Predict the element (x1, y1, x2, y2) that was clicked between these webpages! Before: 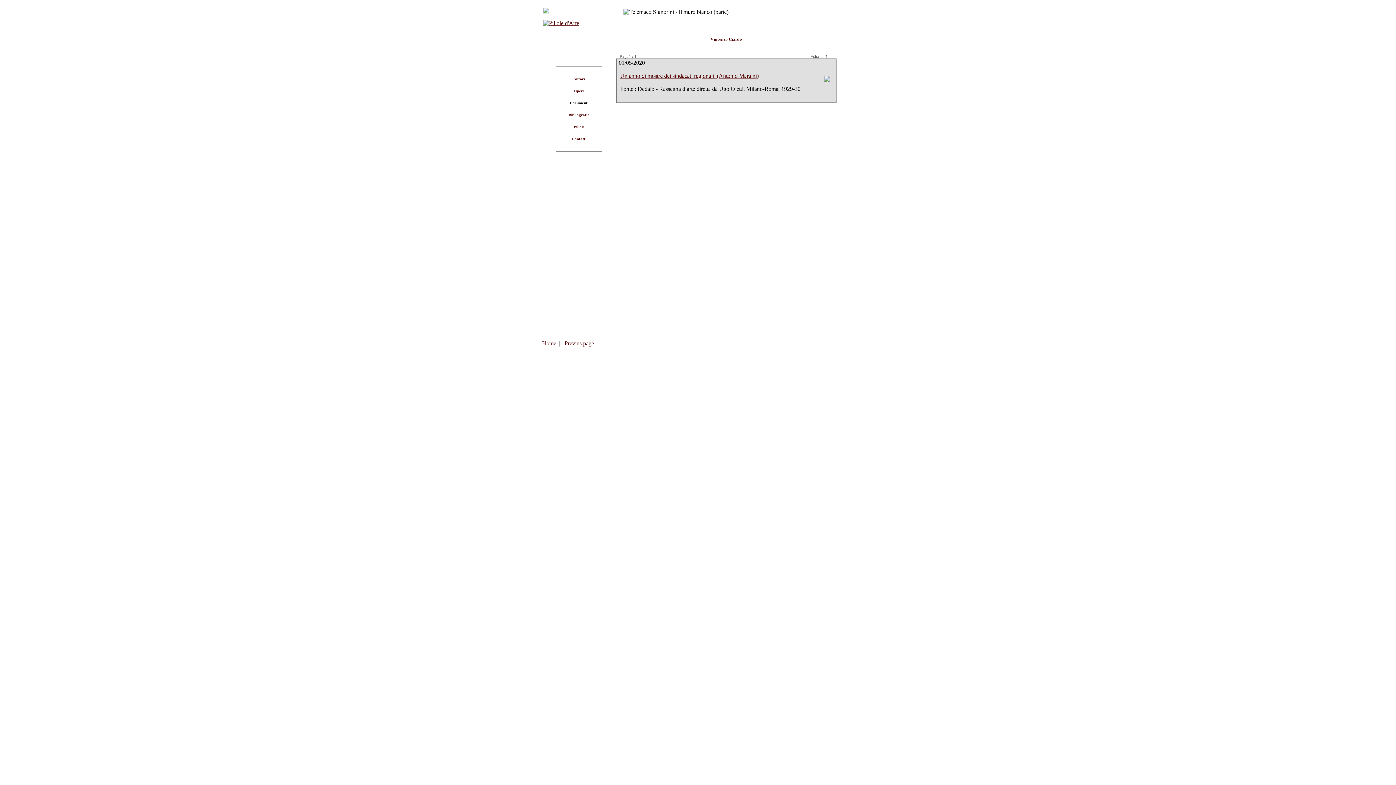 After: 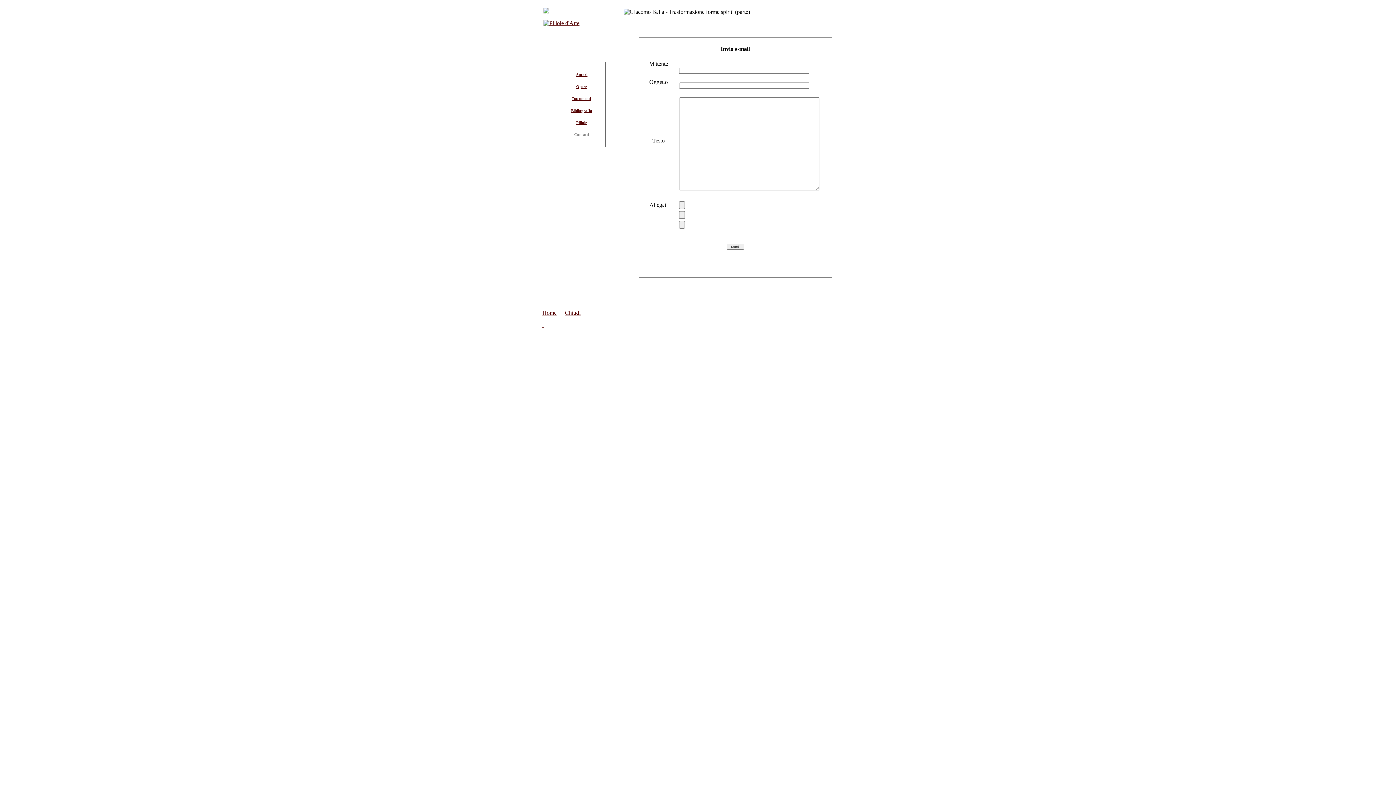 Action: label: Contatti bbox: (571, 136, 586, 141)